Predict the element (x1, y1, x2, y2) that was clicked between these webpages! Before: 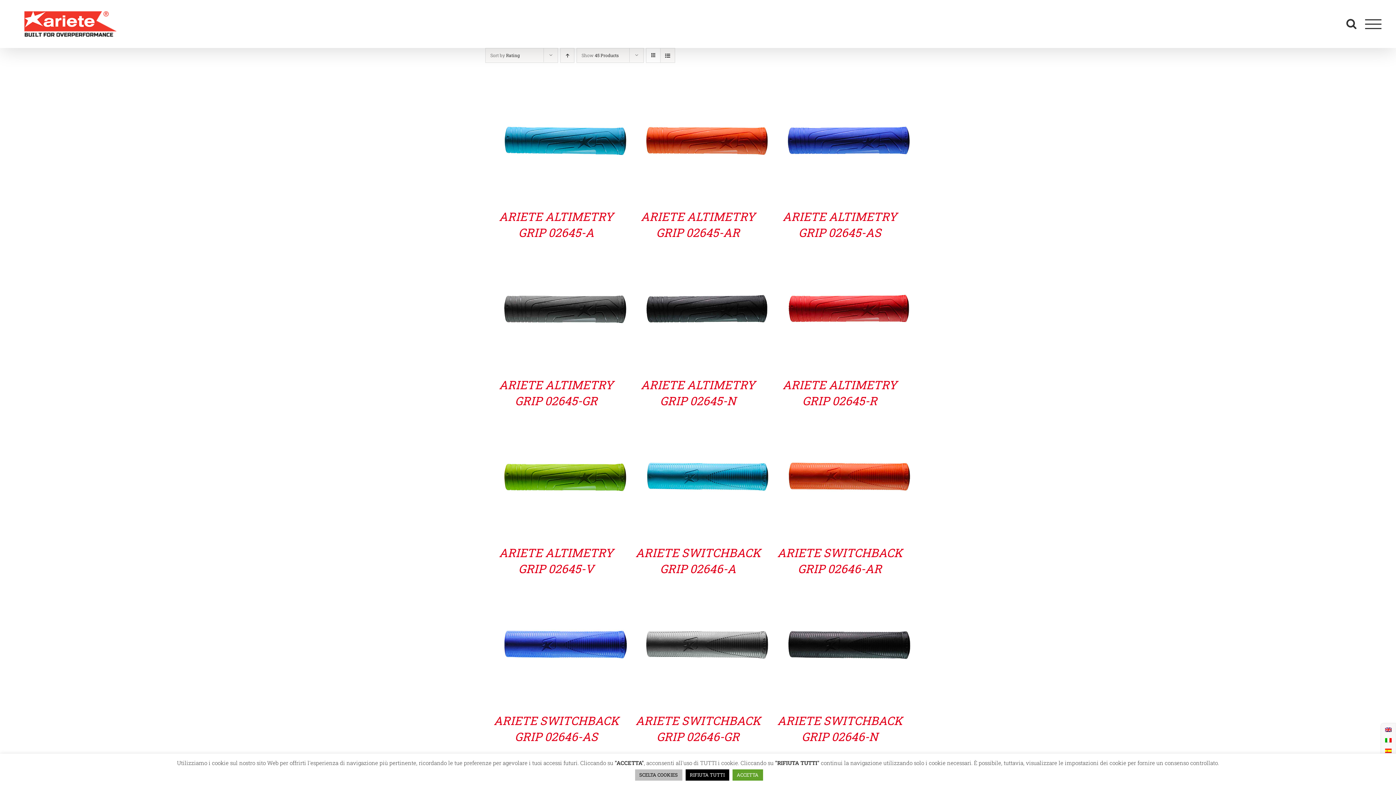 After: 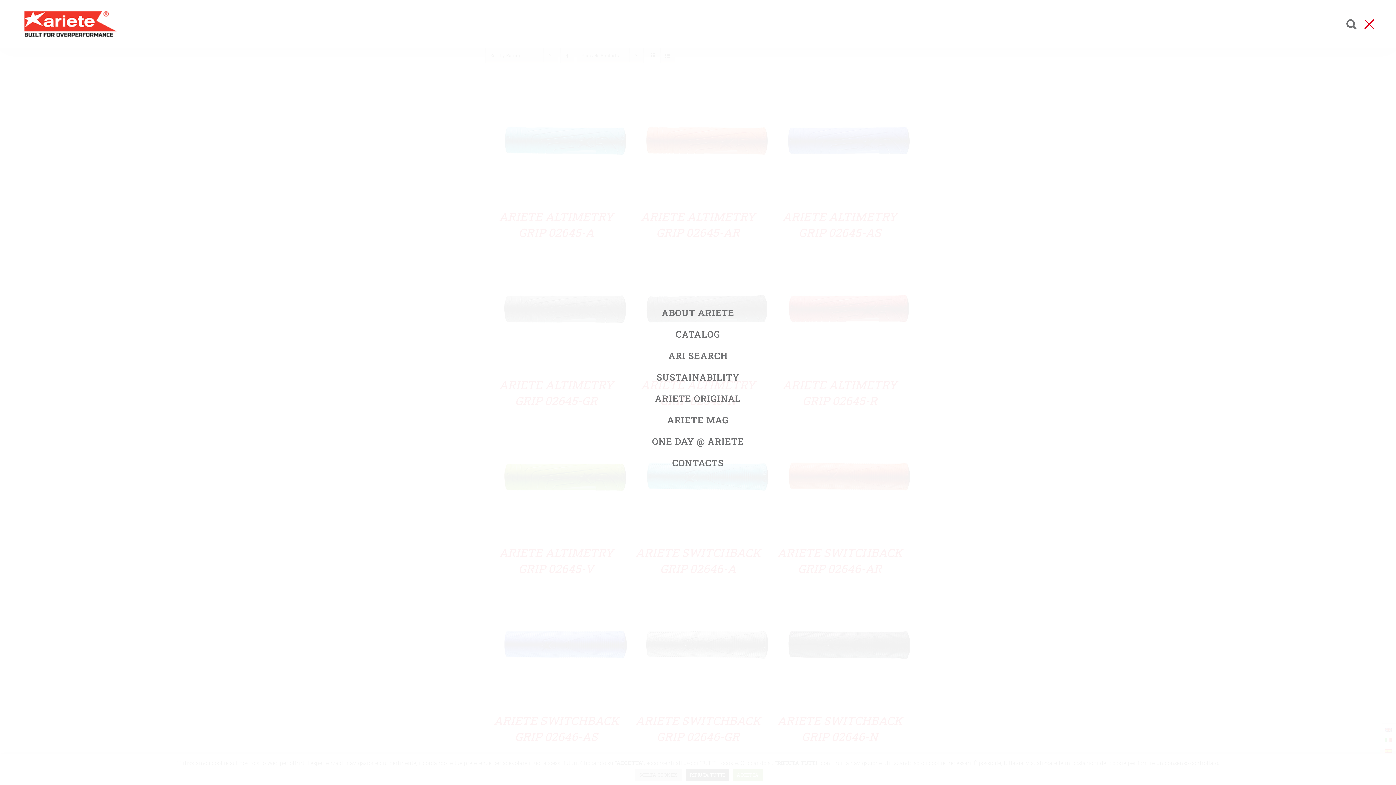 Action: bbox: (1361, 19, 1386, 28) label: Toggle Menu